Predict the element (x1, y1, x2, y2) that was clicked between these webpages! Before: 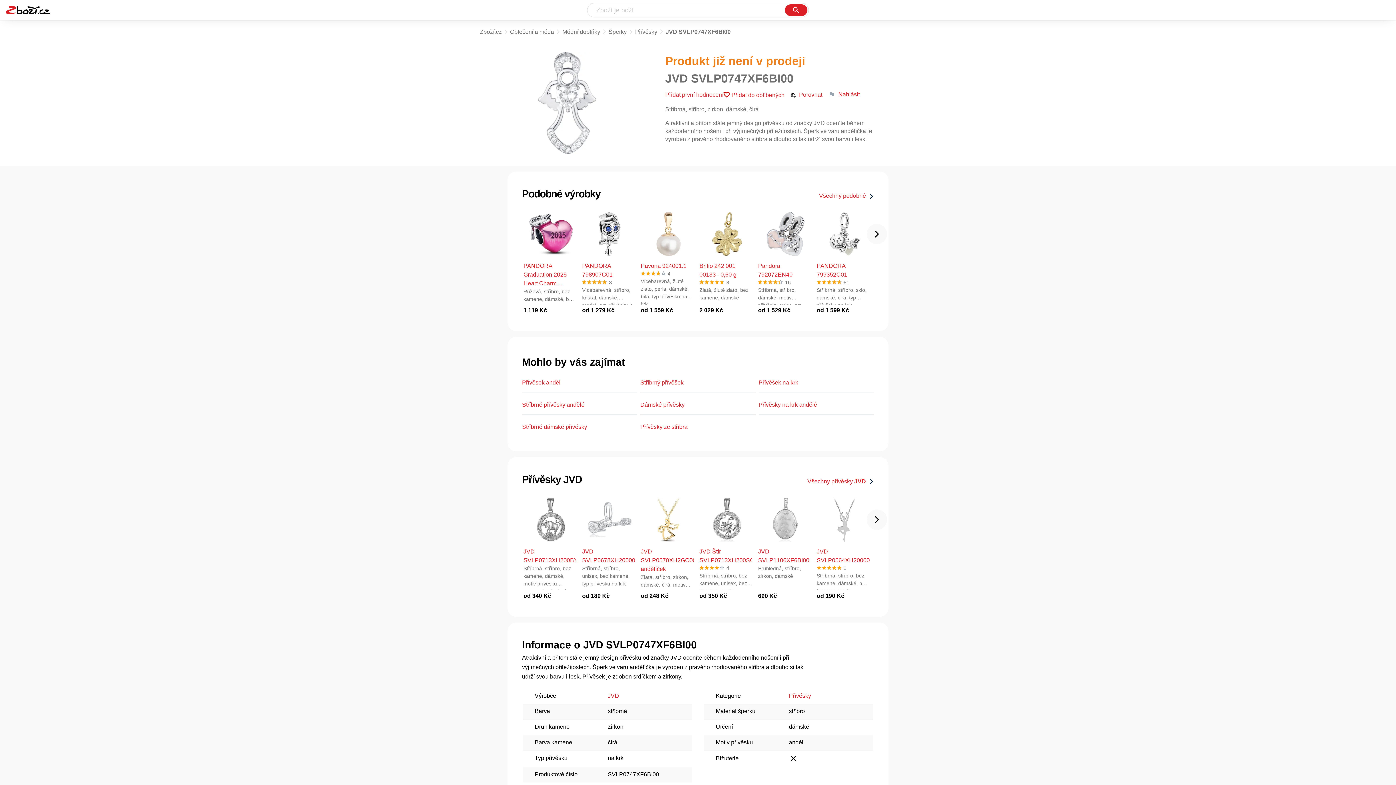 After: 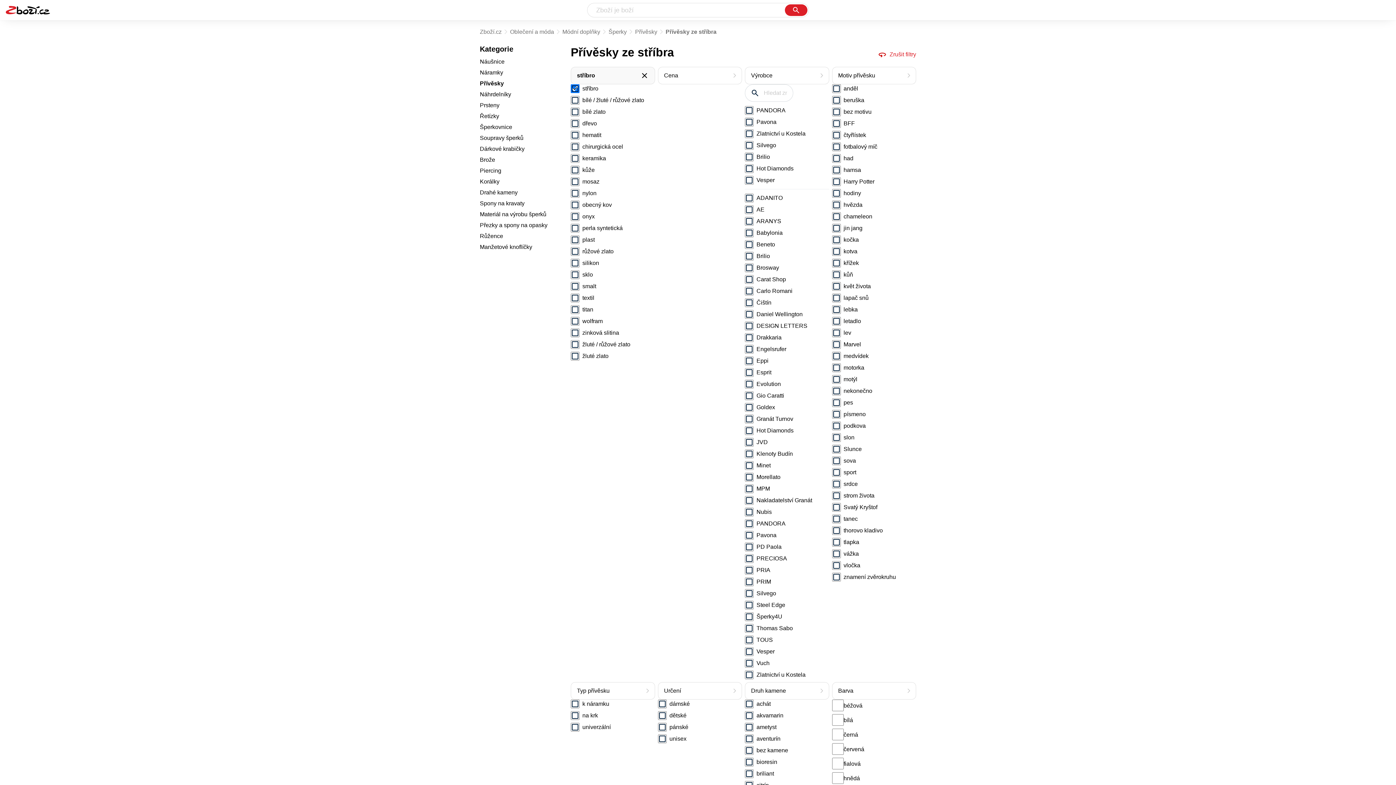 Action: bbox: (640, 423, 755, 430) label: Přívěsky ze stříbra